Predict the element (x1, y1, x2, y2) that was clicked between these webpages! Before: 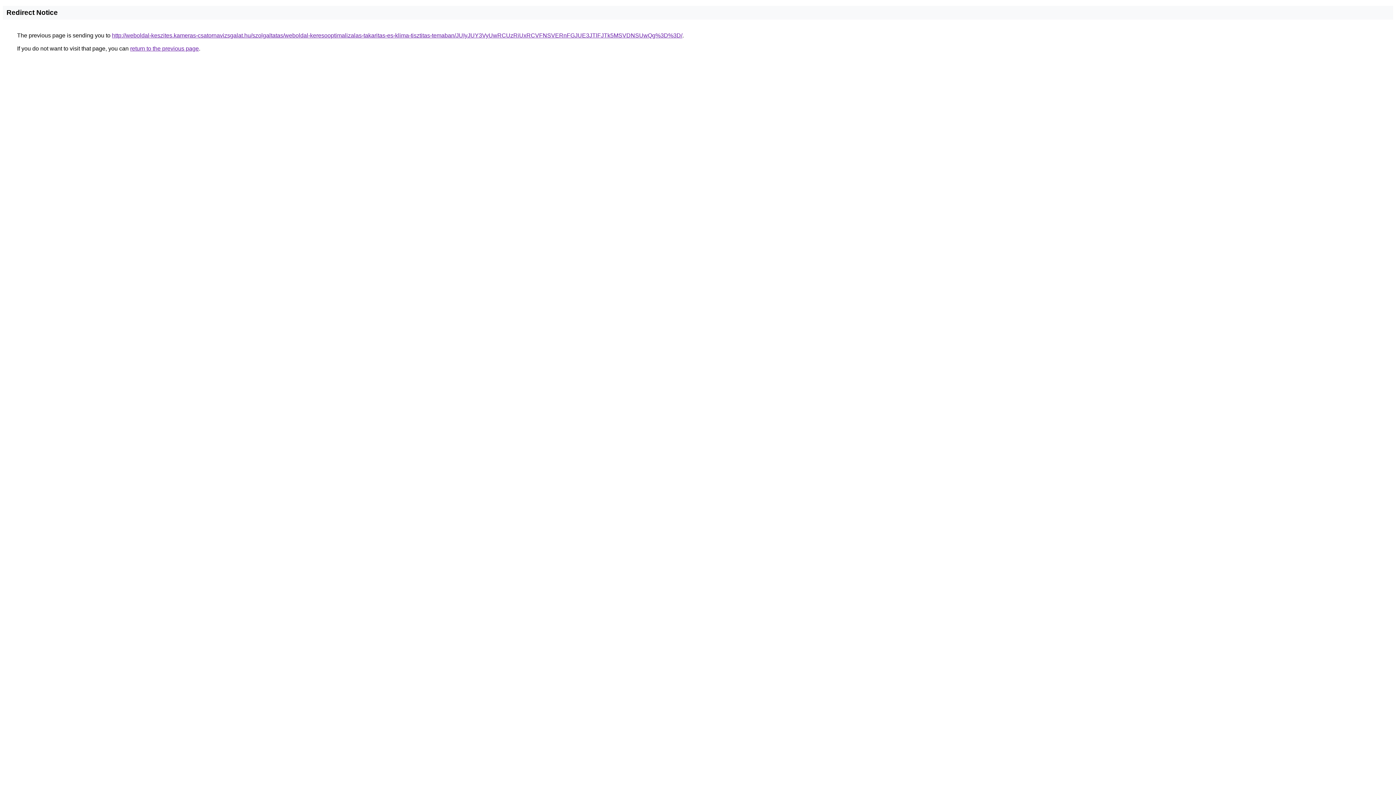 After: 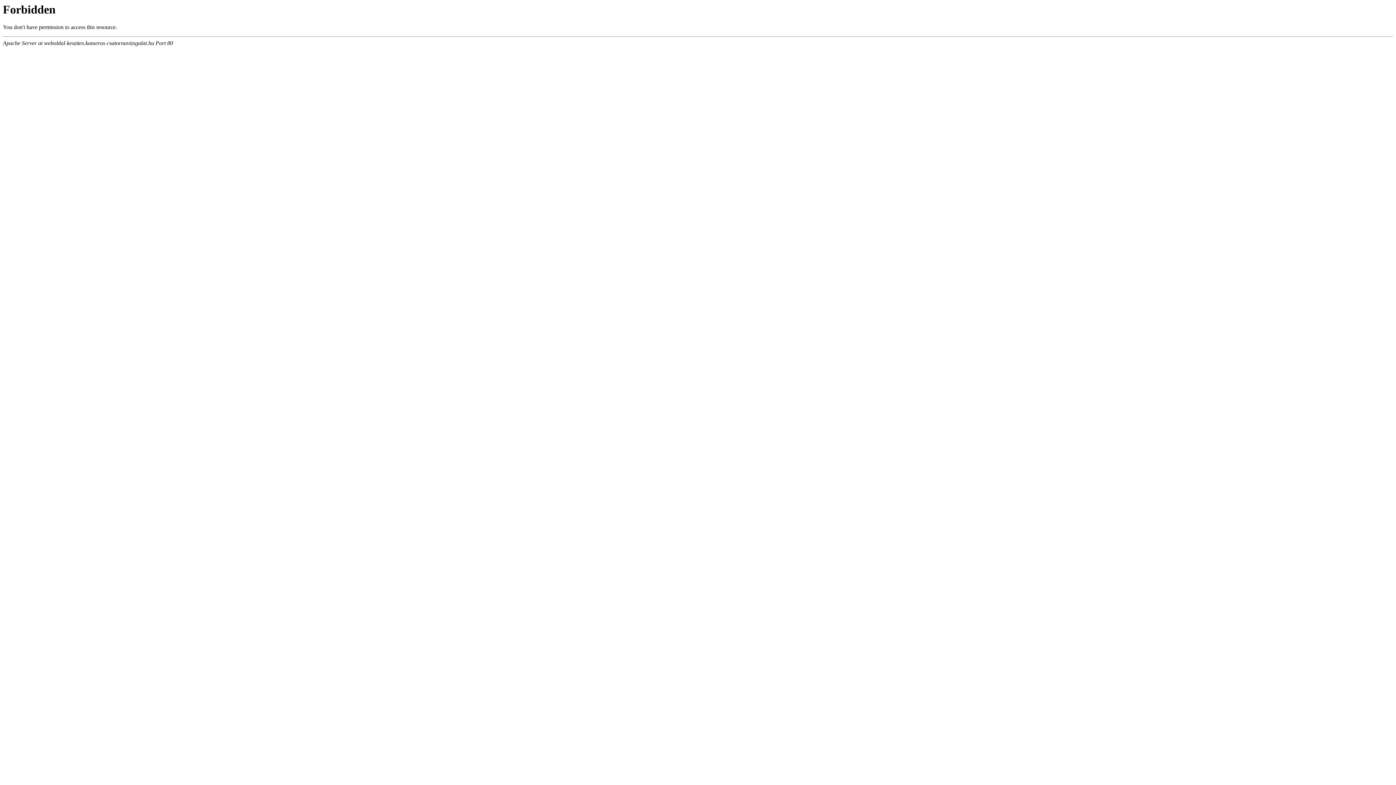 Action: label: http://weboldal-keszites.kameras-csatornavizsgalat.hu/szolgaltatas/weboldal-keresooptimalizalas-takaritas-es-klima-tisztitas-temaban/JUIyJUY3VyUwRCUzRiUxRCVFNSVERnFGJUE3JTlFJTk5MSVDNSUwQg%3D%3D/ bbox: (112, 32, 682, 38)